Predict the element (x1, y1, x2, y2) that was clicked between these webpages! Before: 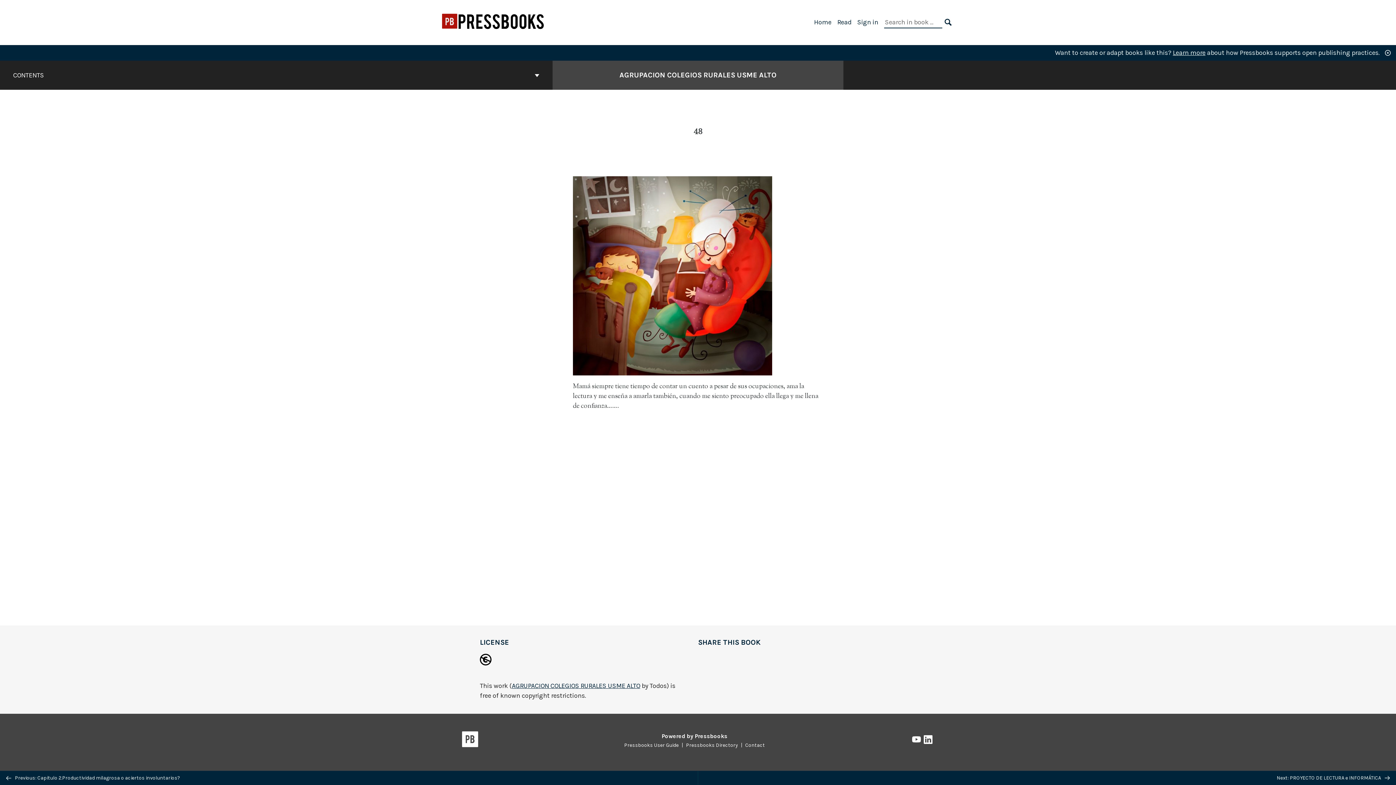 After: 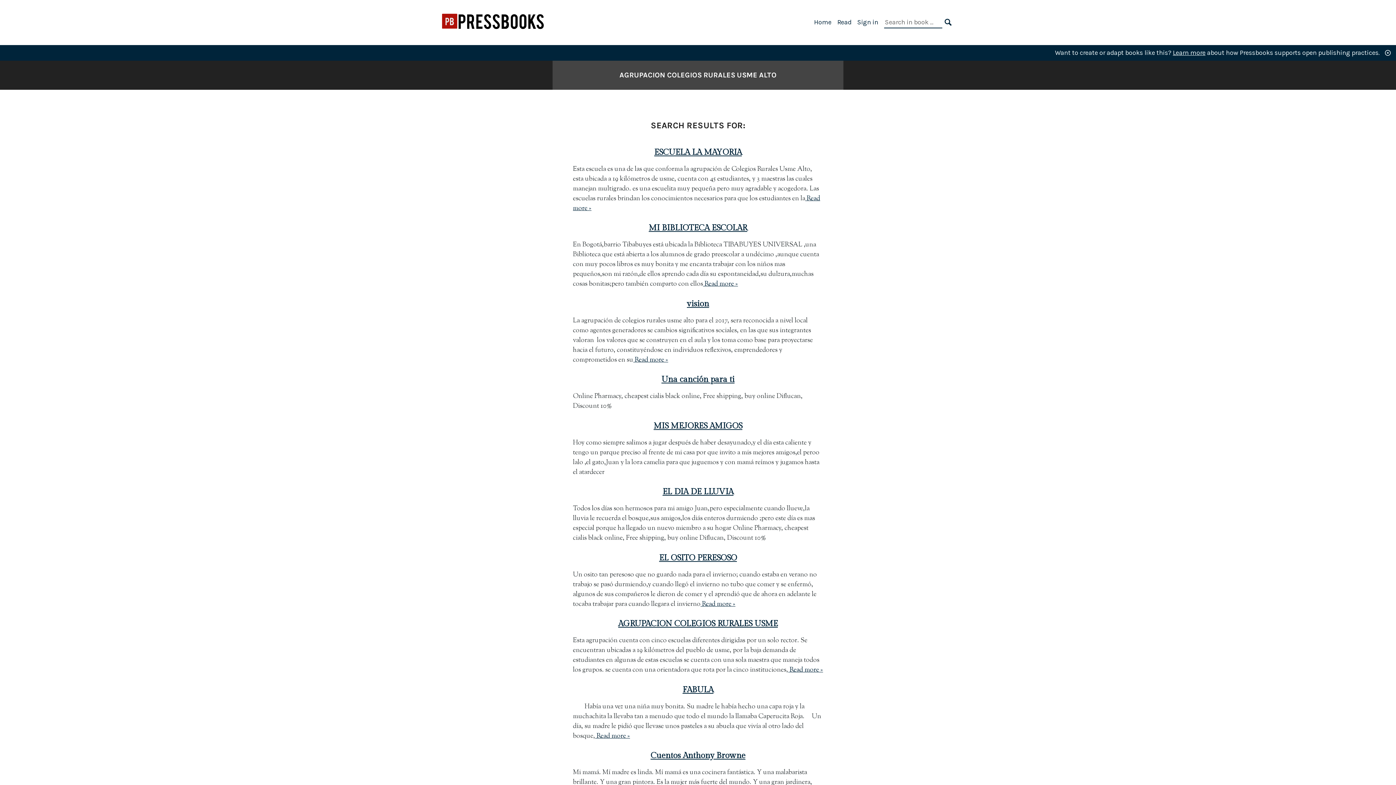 Action: bbox: (944, 17, 952, 27) label: SEARCH